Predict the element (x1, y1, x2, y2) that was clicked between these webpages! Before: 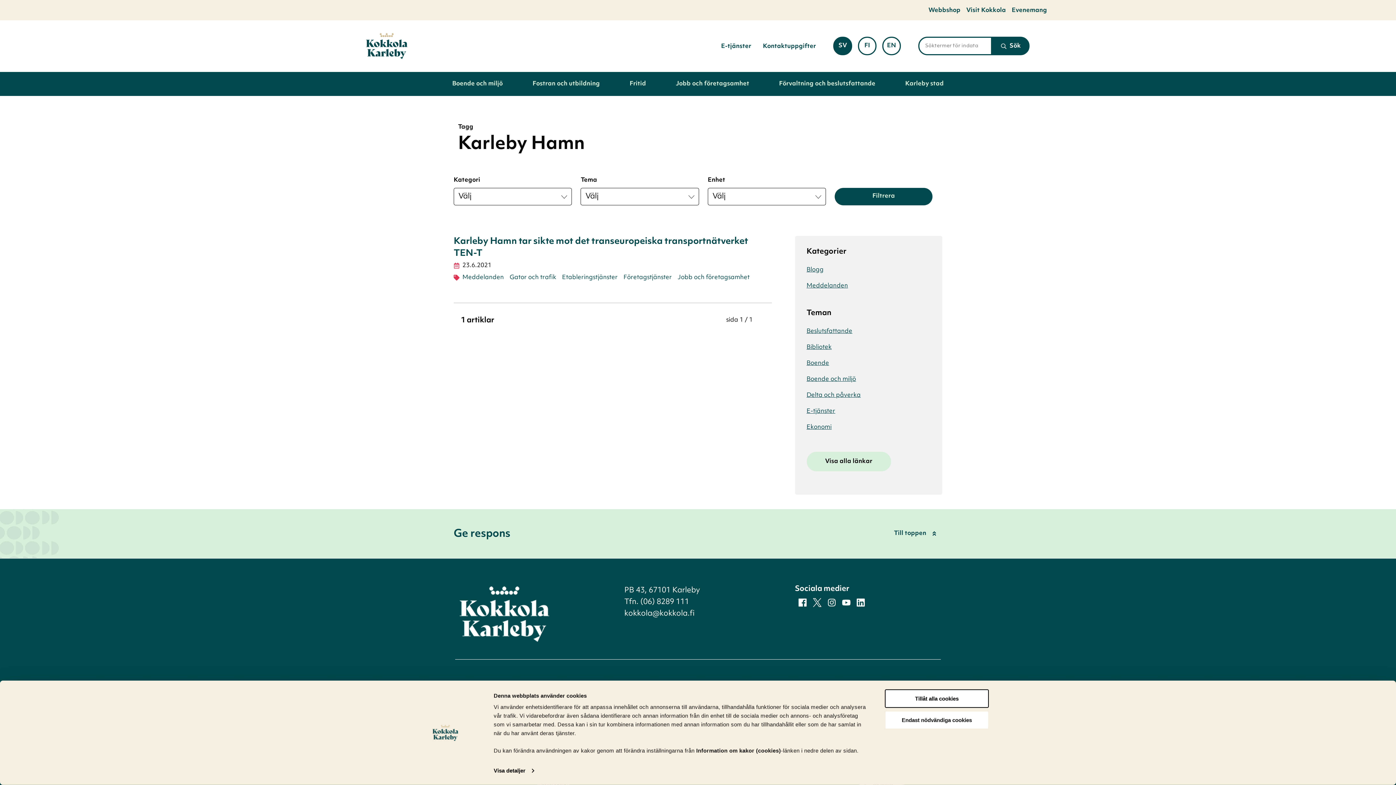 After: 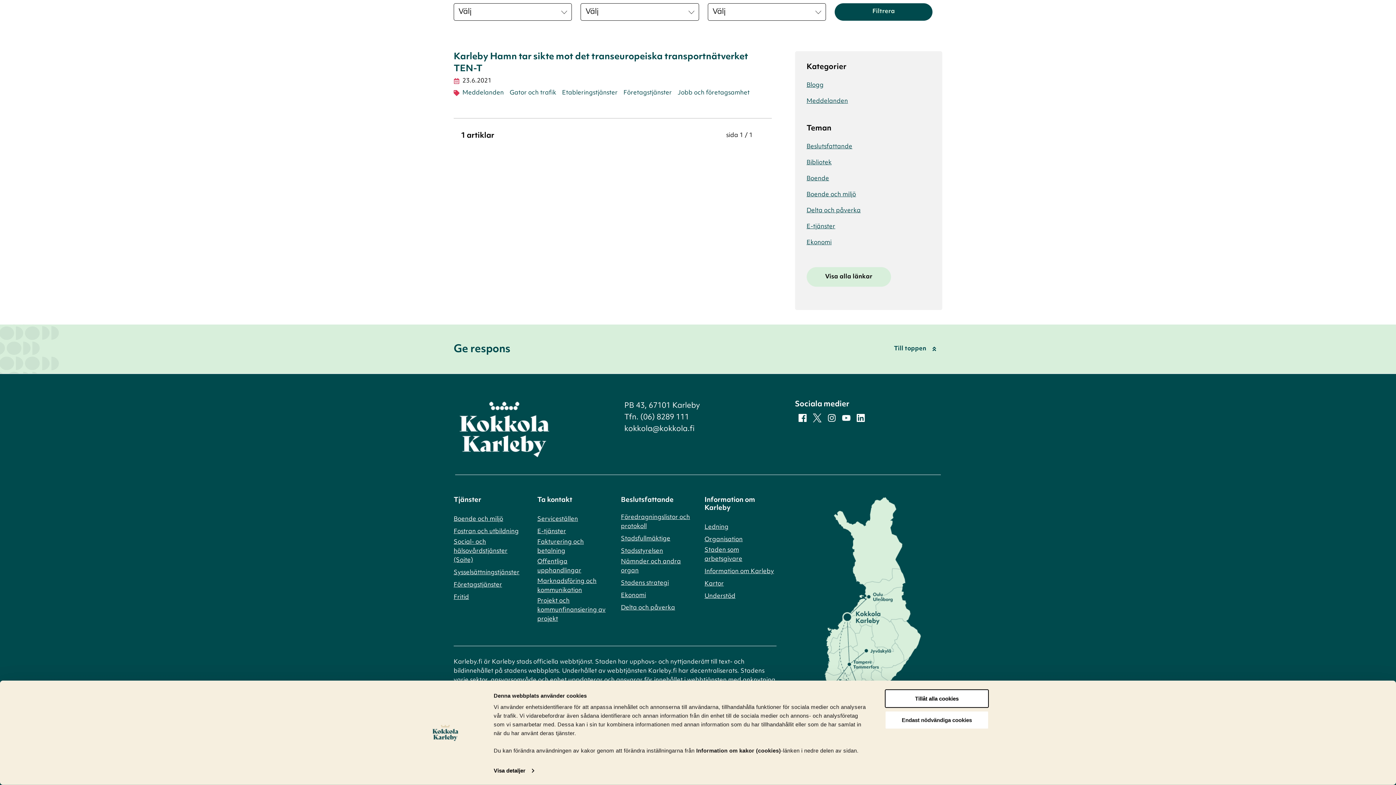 Action: bbox: (835, 187, 932, 205) label: Filtrera